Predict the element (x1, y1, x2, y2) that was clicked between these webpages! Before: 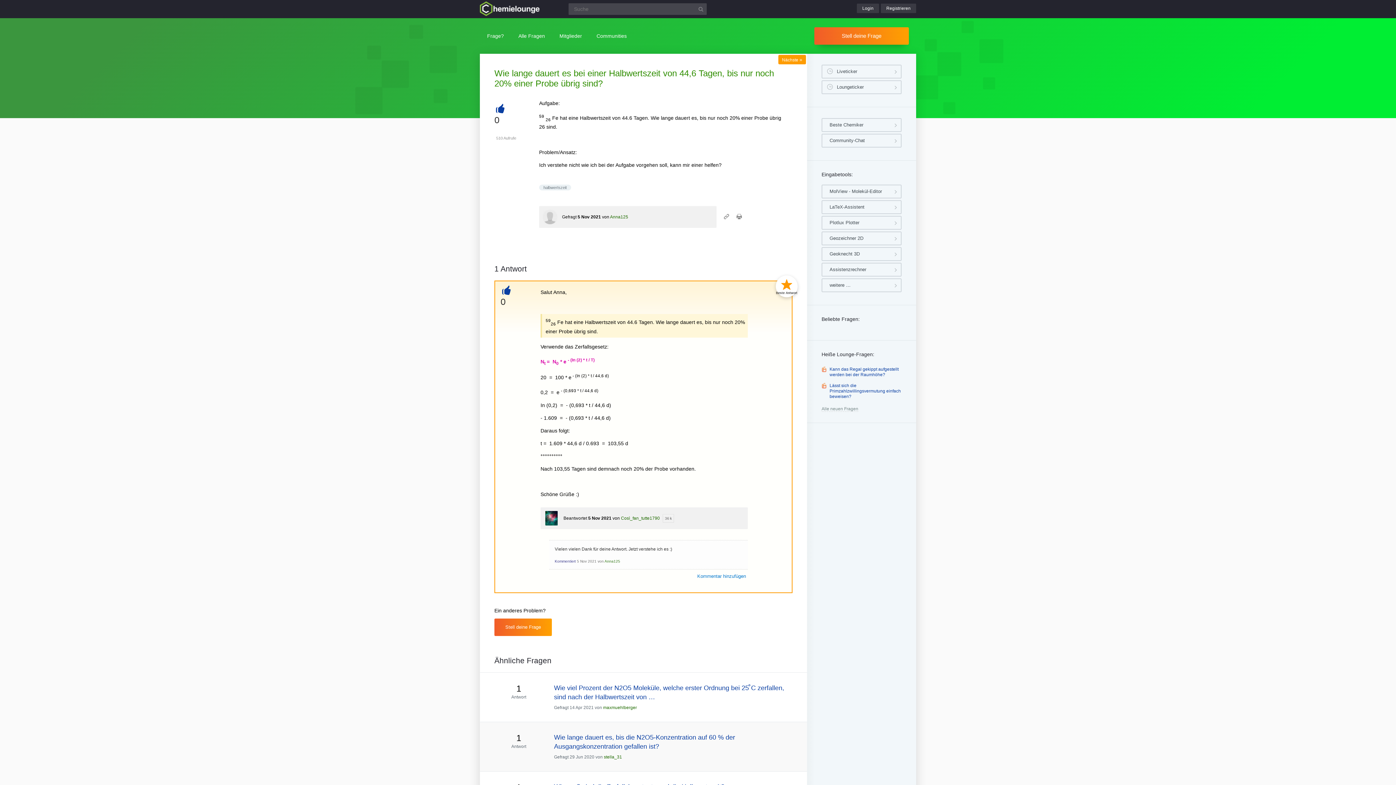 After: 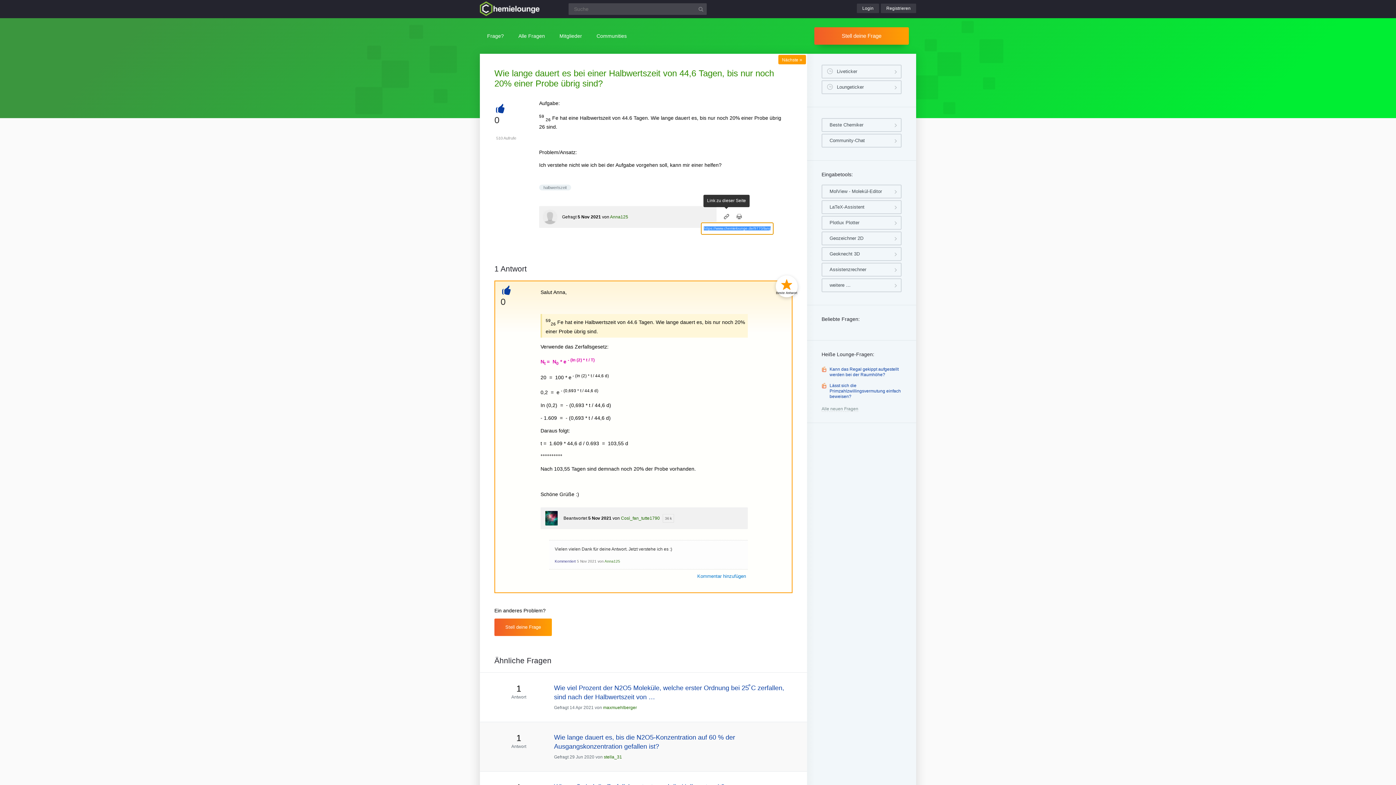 Action: bbox: (720, 210, 732, 222)